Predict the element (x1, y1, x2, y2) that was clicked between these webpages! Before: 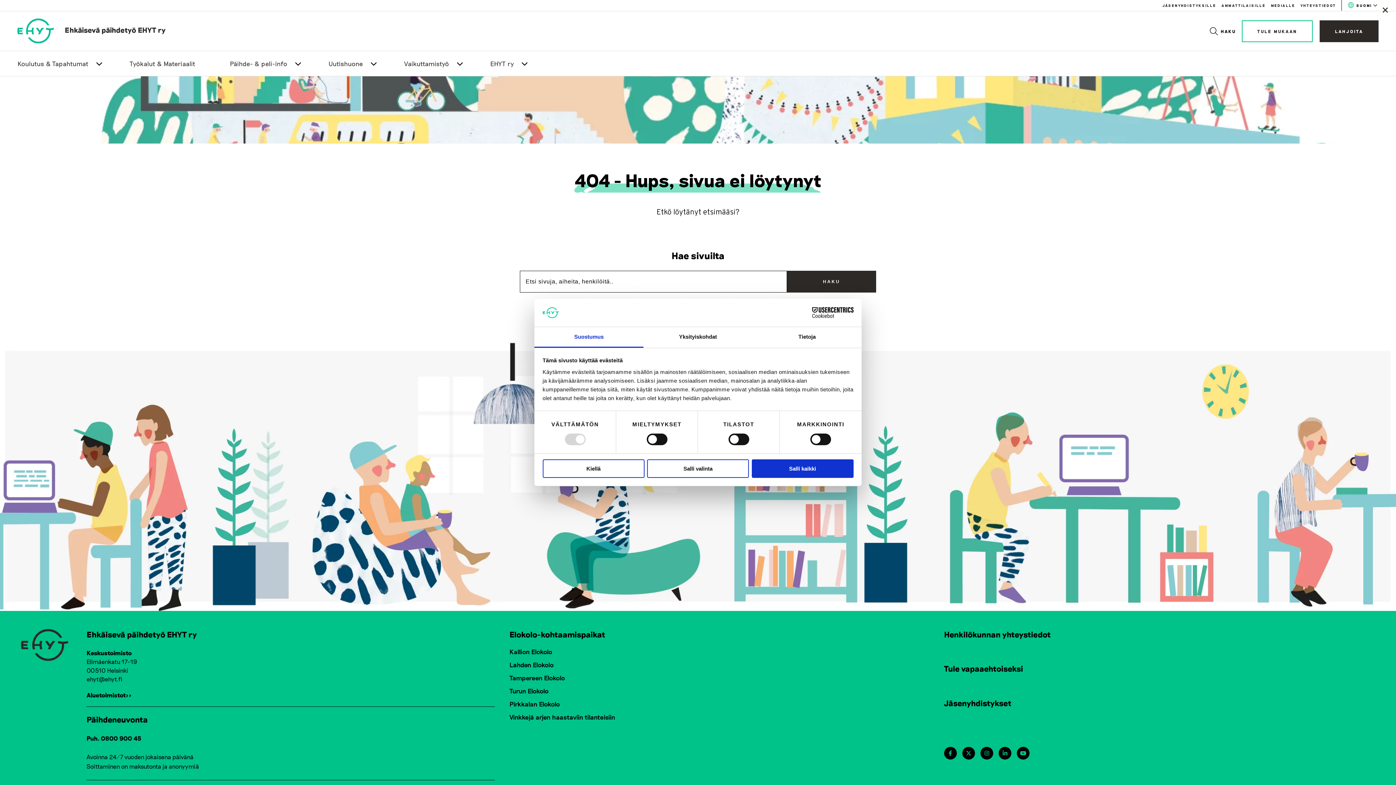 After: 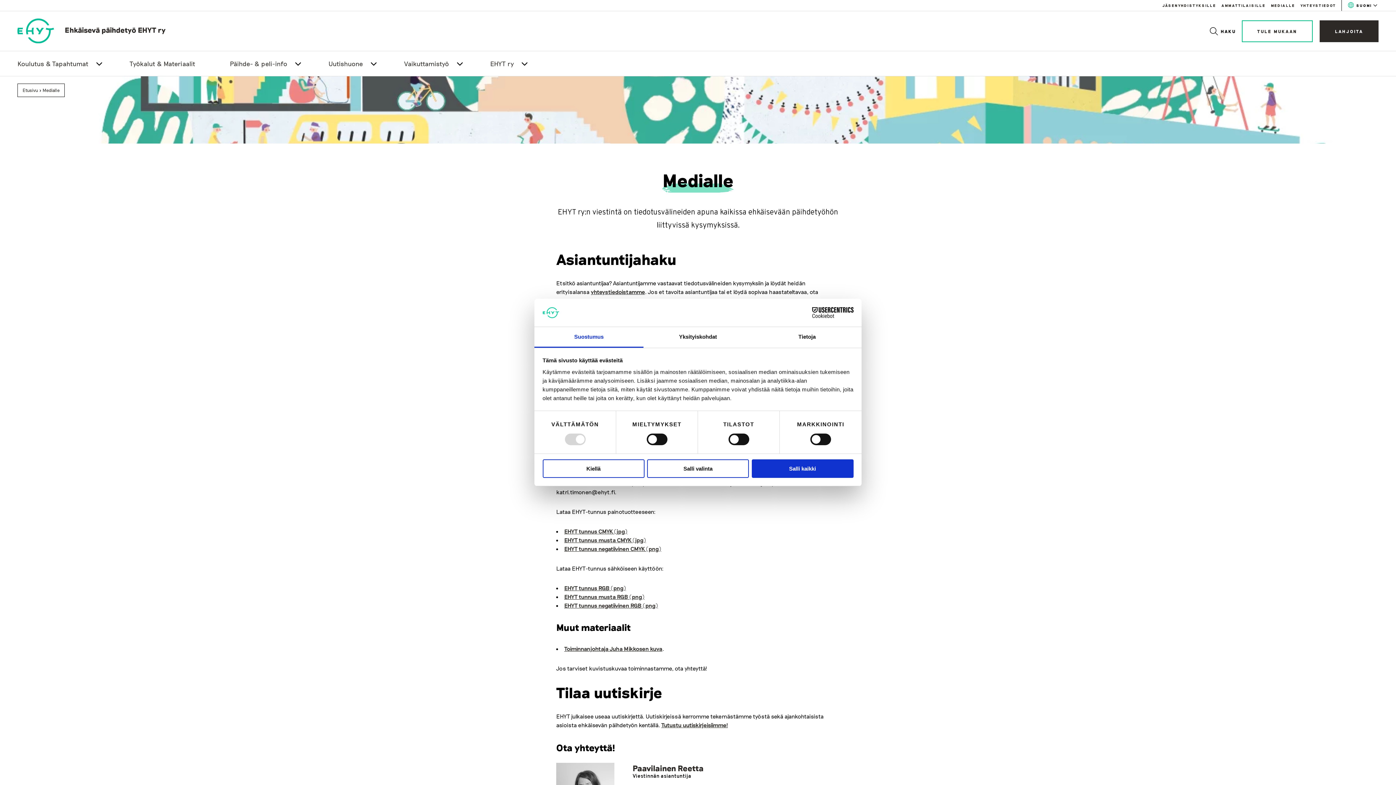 Action: bbox: (1271, 3, 1295, 7) label: MEDIALLE